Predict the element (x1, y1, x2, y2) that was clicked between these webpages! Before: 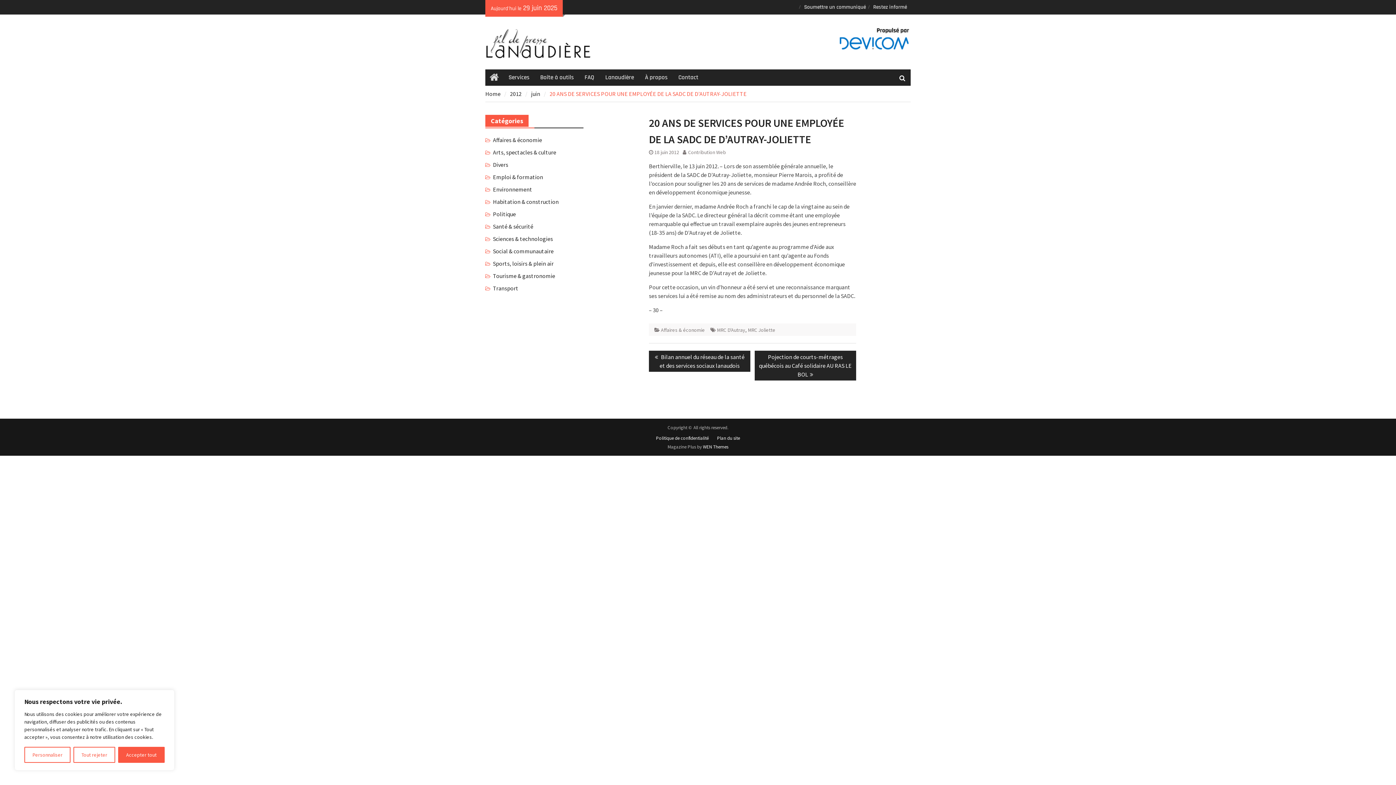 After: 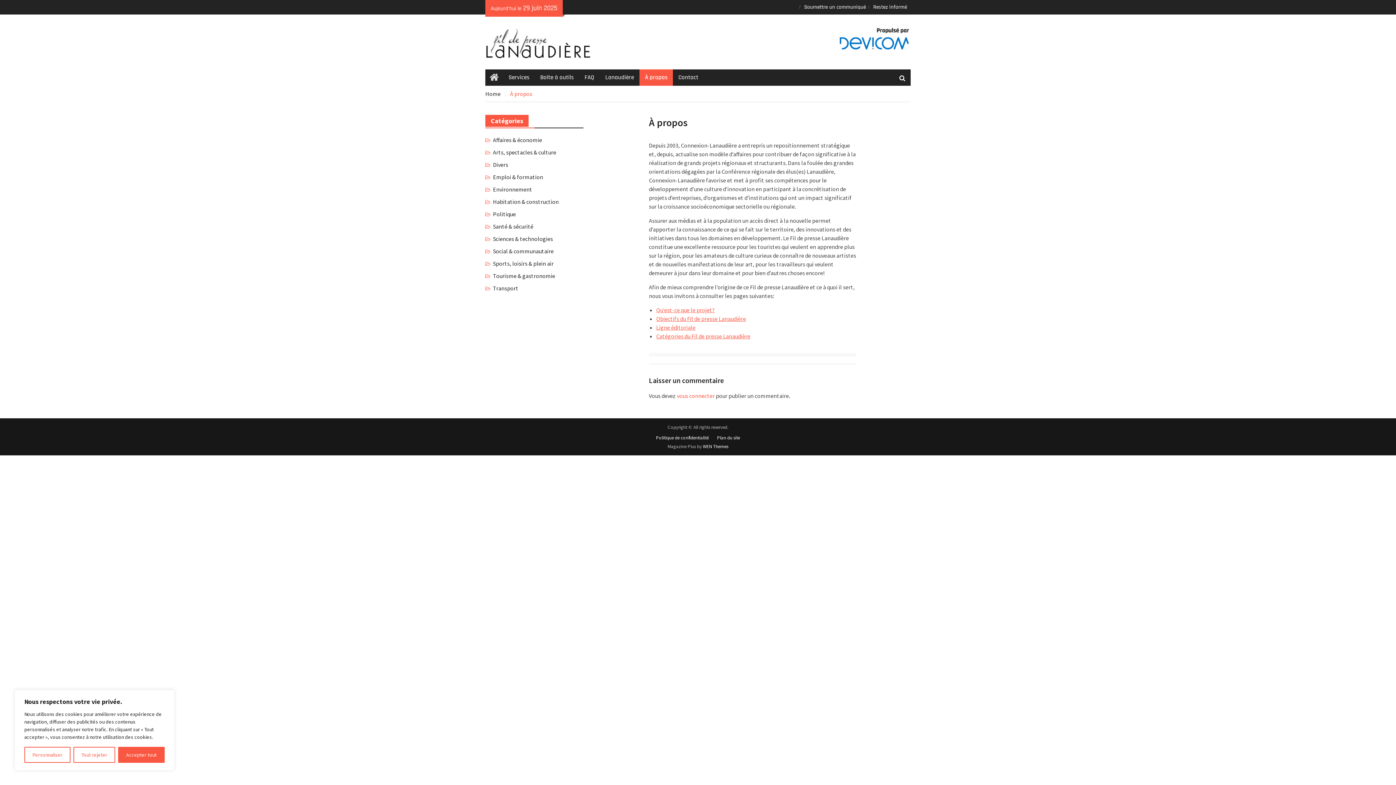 Action: label: À propos bbox: (639, 69, 673, 85)